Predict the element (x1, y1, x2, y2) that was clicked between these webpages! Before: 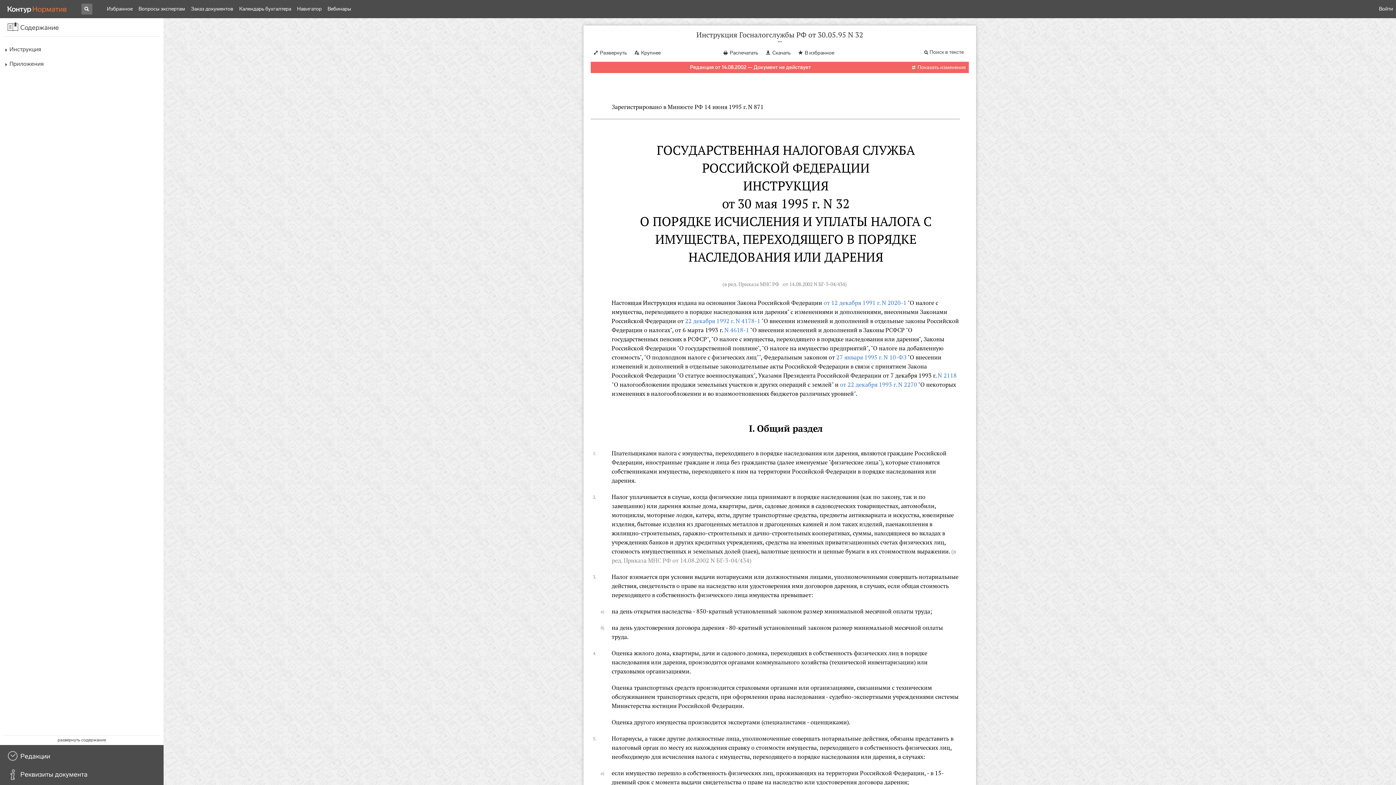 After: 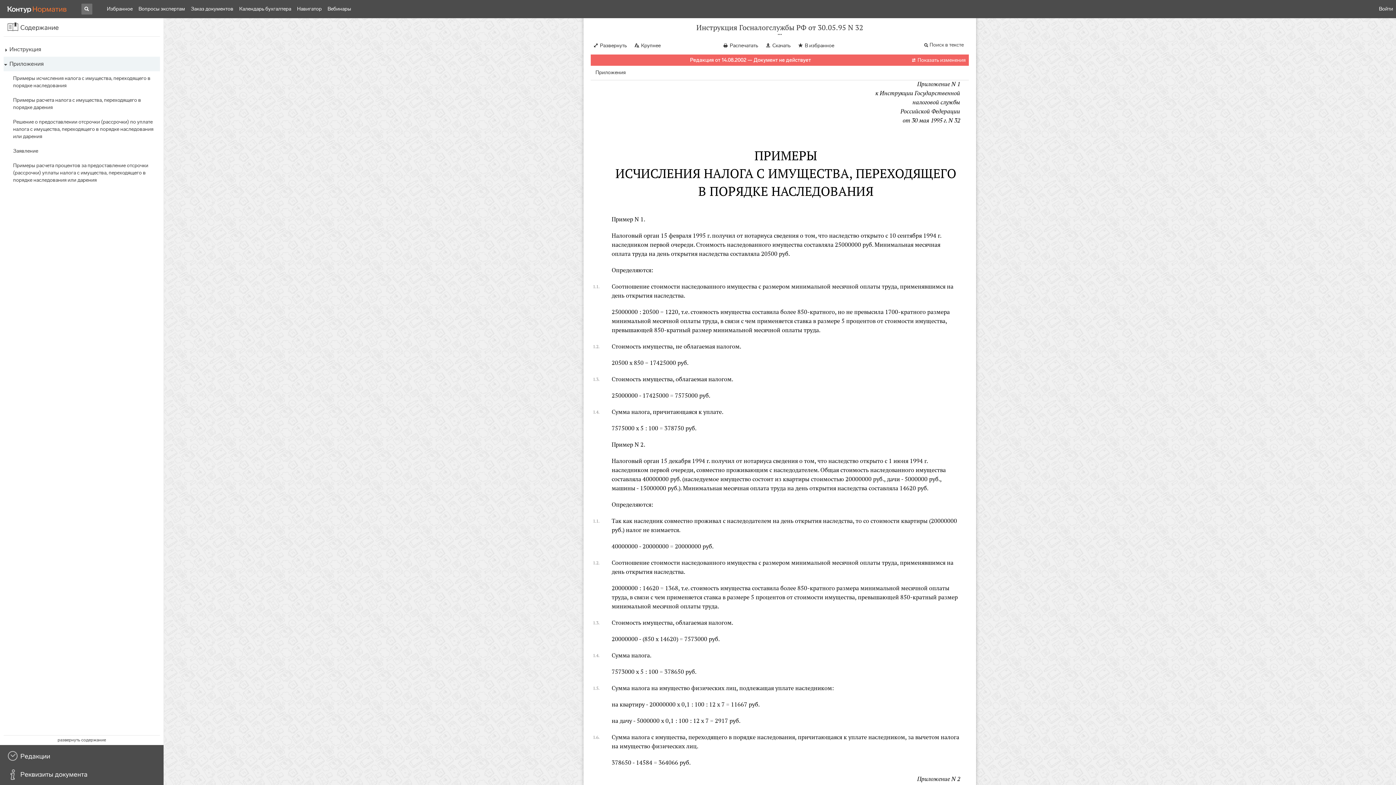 Action: label: Приложения bbox: (9, 60, 157, 67)